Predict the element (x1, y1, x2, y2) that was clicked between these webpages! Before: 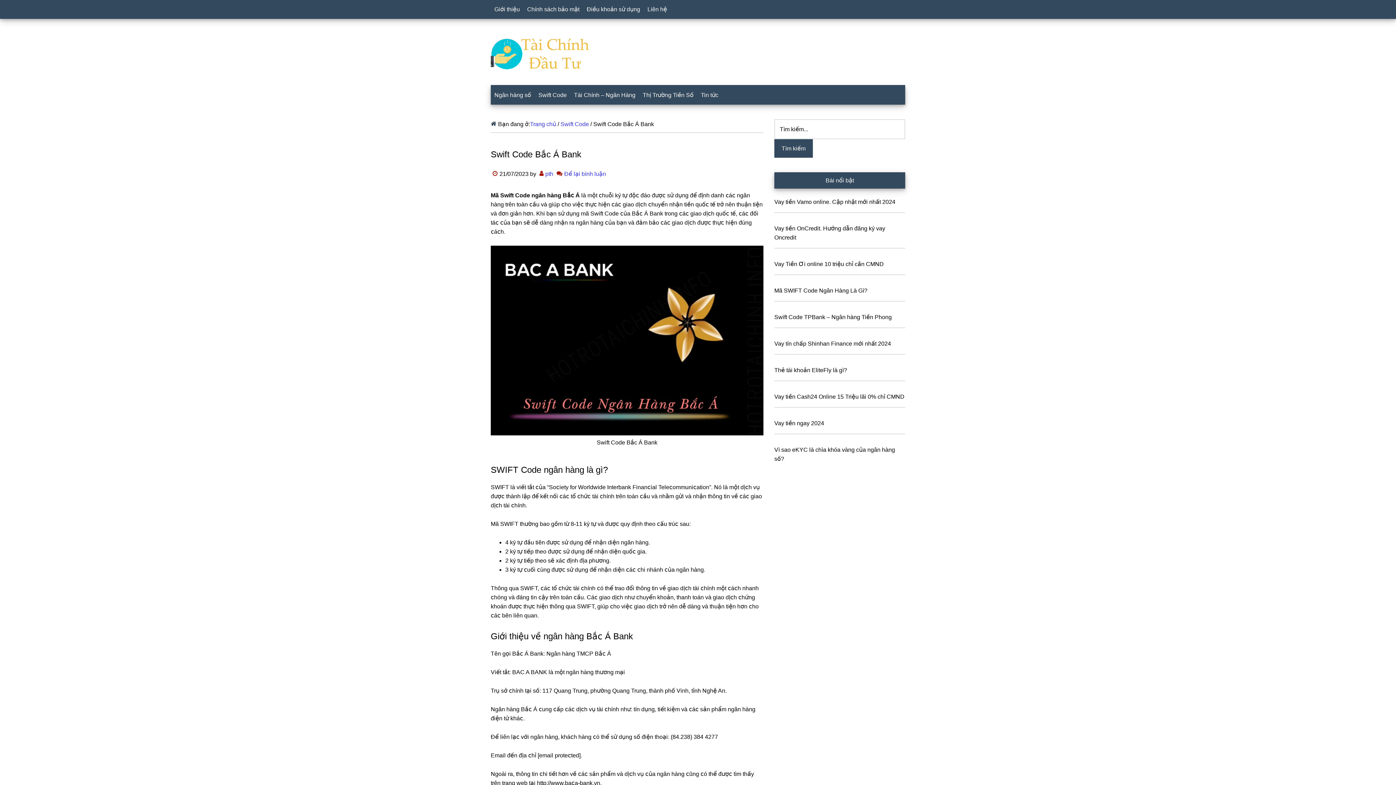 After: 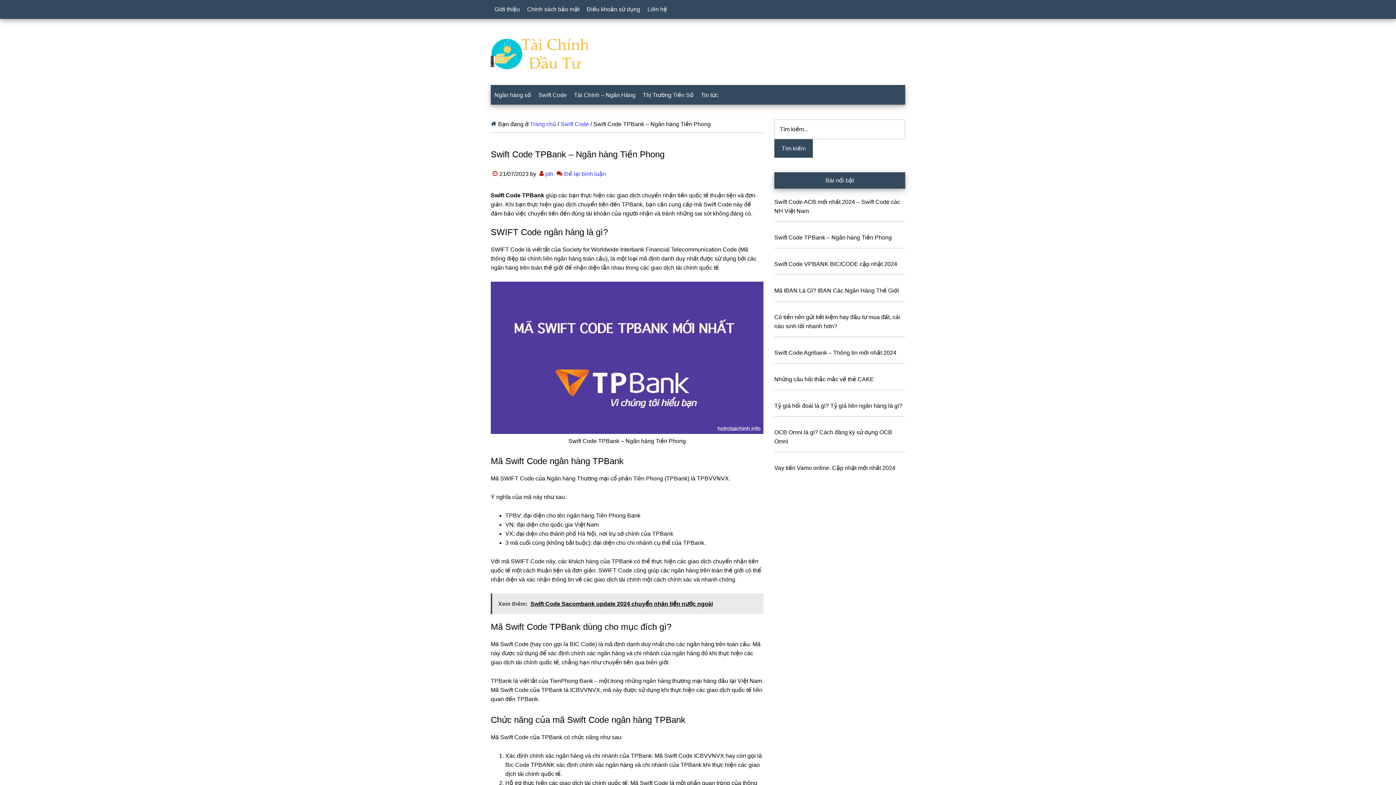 Action: bbox: (774, 314, 892, 320) label: Swift Code TPBank – Ngân hàng Tiền Phong